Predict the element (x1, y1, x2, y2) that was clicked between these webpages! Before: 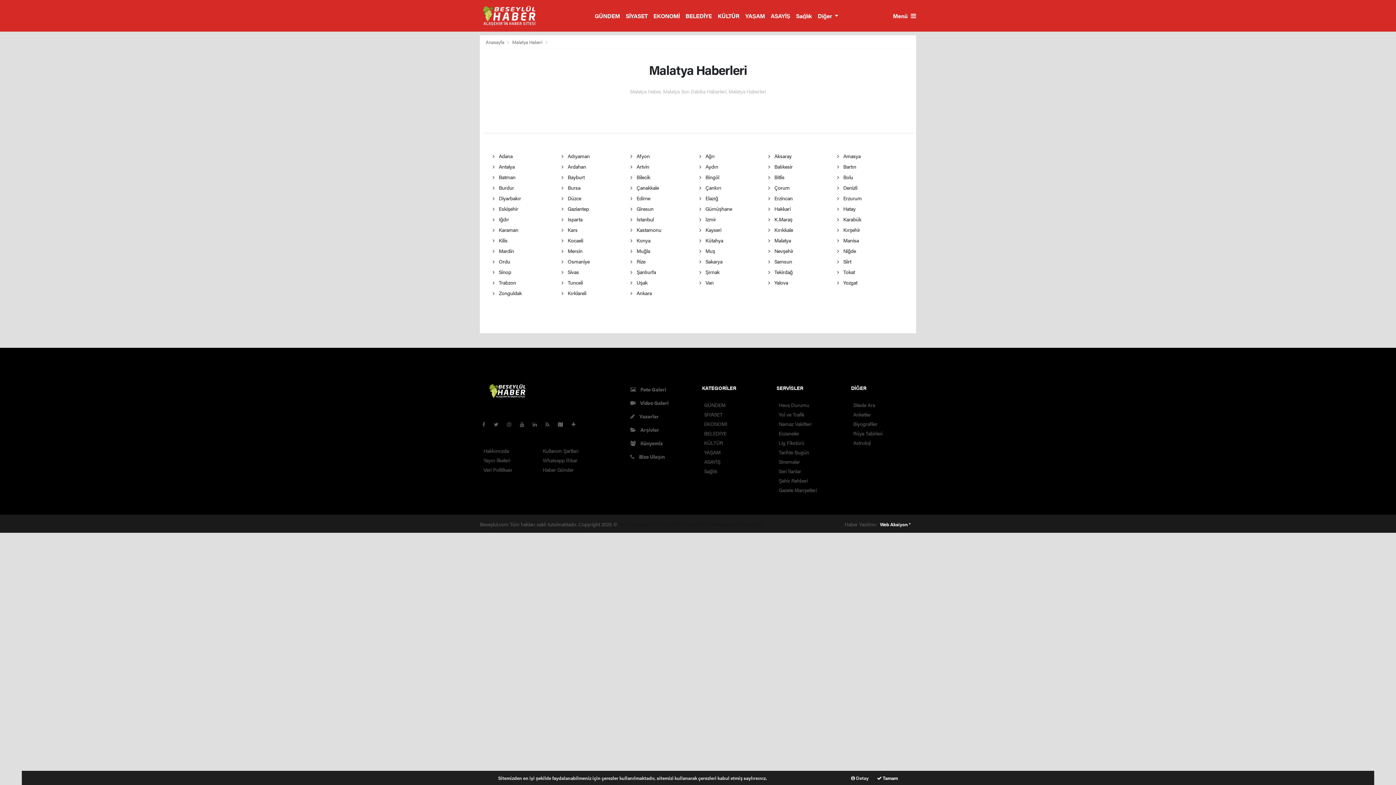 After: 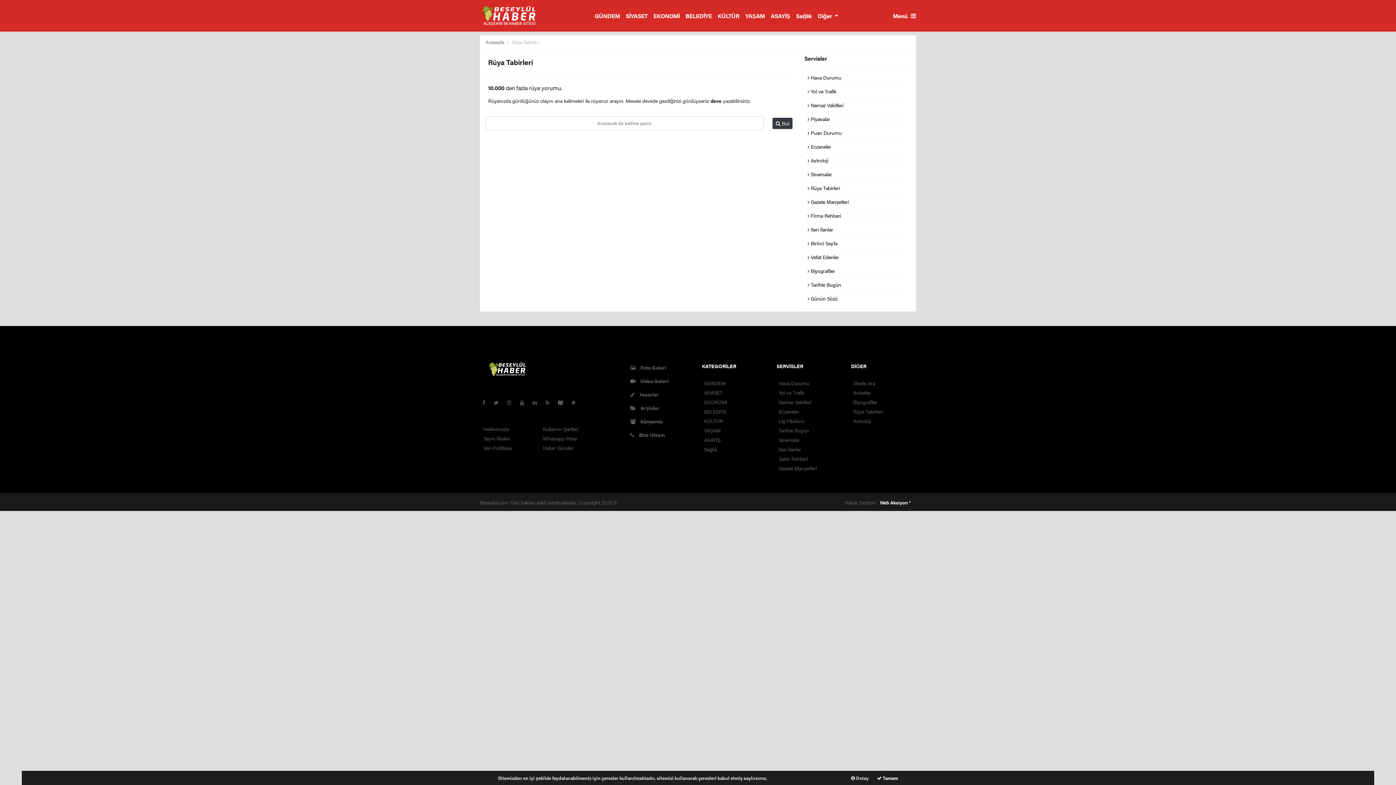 Action: bbox: (853, 429, 882, 437) label: Rüya Tabirleri